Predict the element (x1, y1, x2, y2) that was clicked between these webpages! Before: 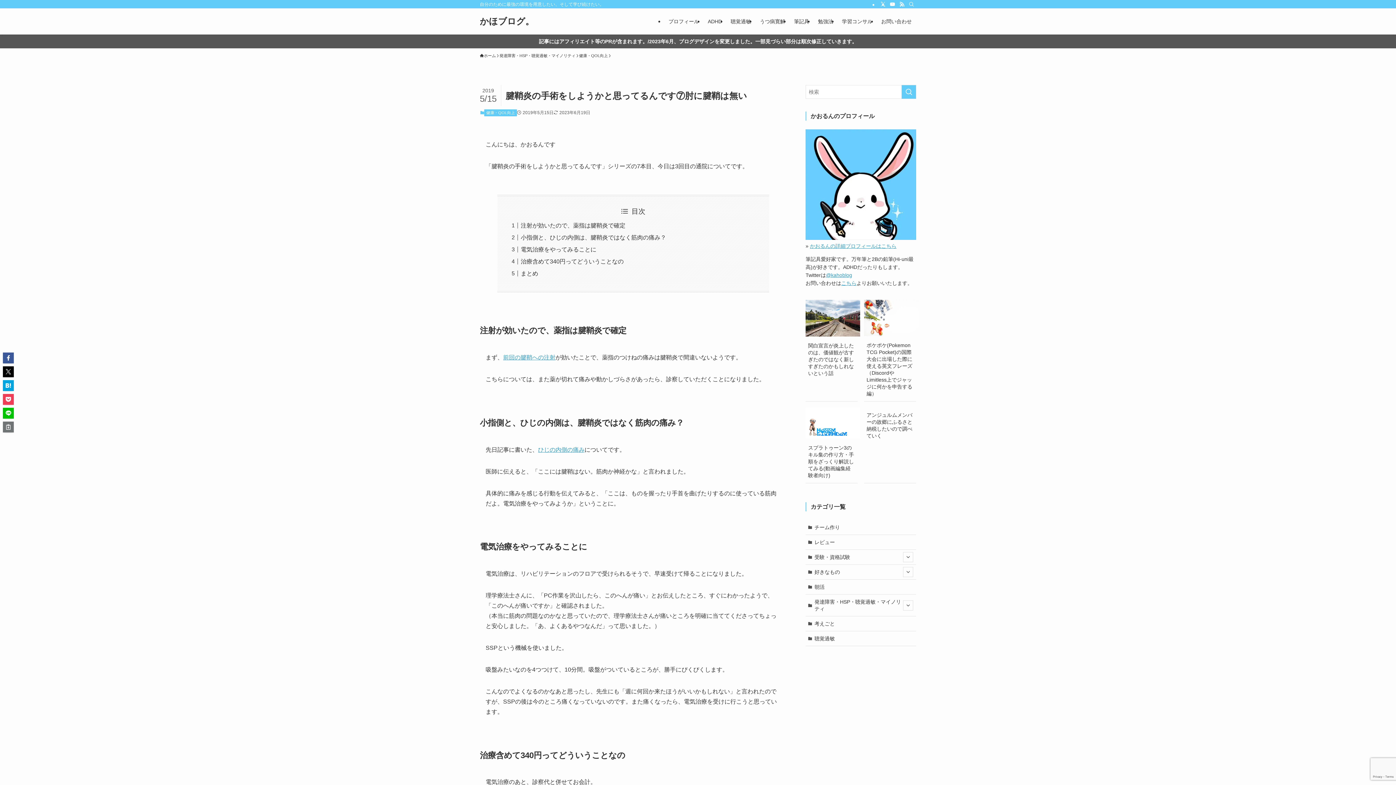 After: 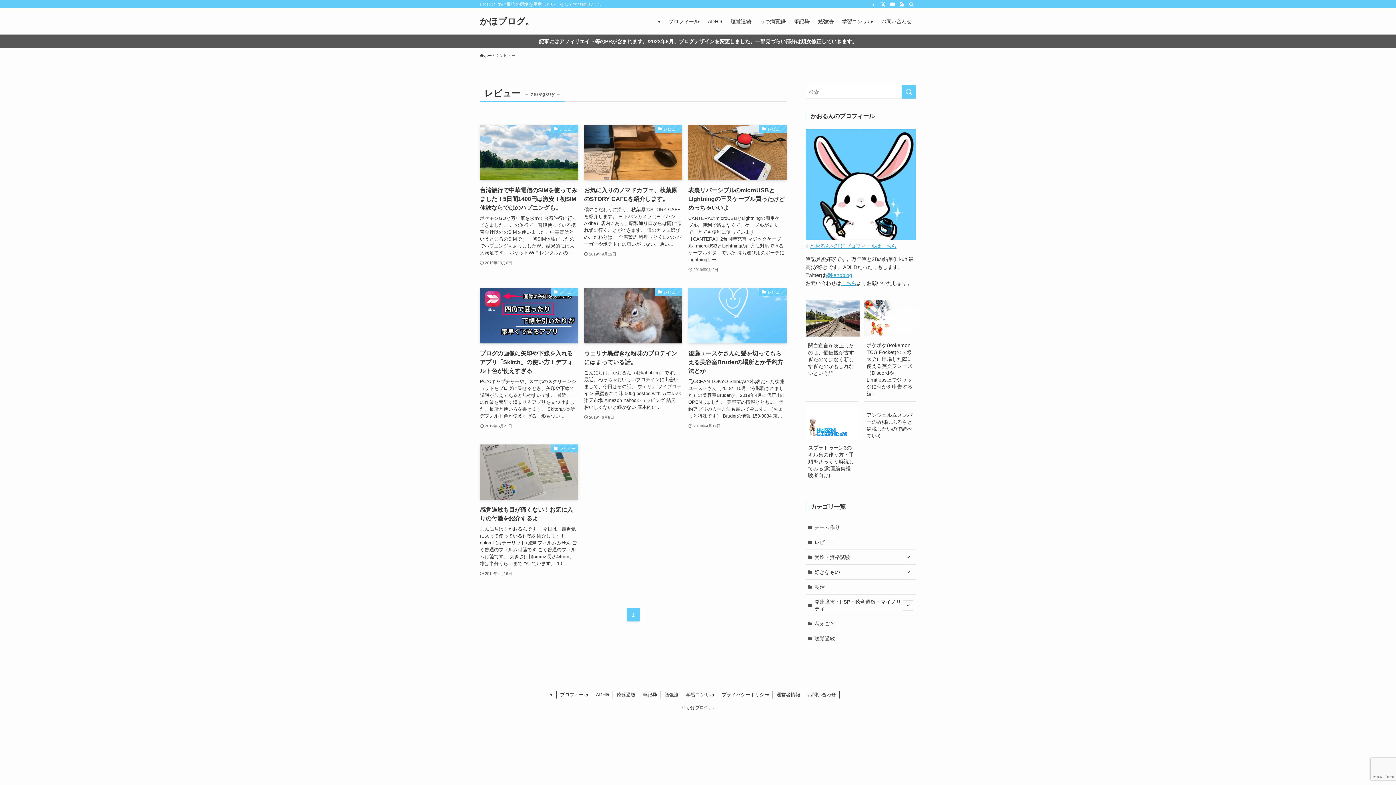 Action: label: レビュー bbox: (805, 535, 916, 550)